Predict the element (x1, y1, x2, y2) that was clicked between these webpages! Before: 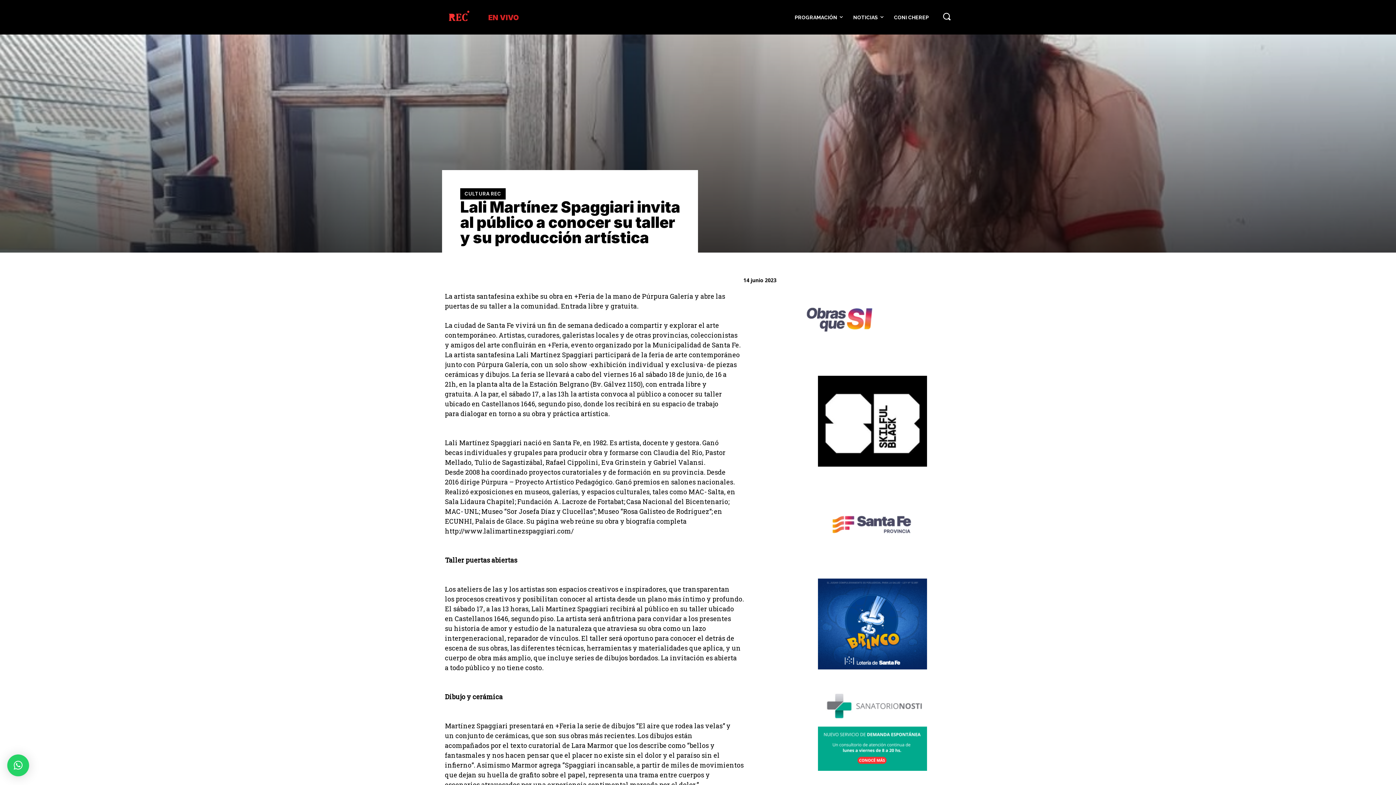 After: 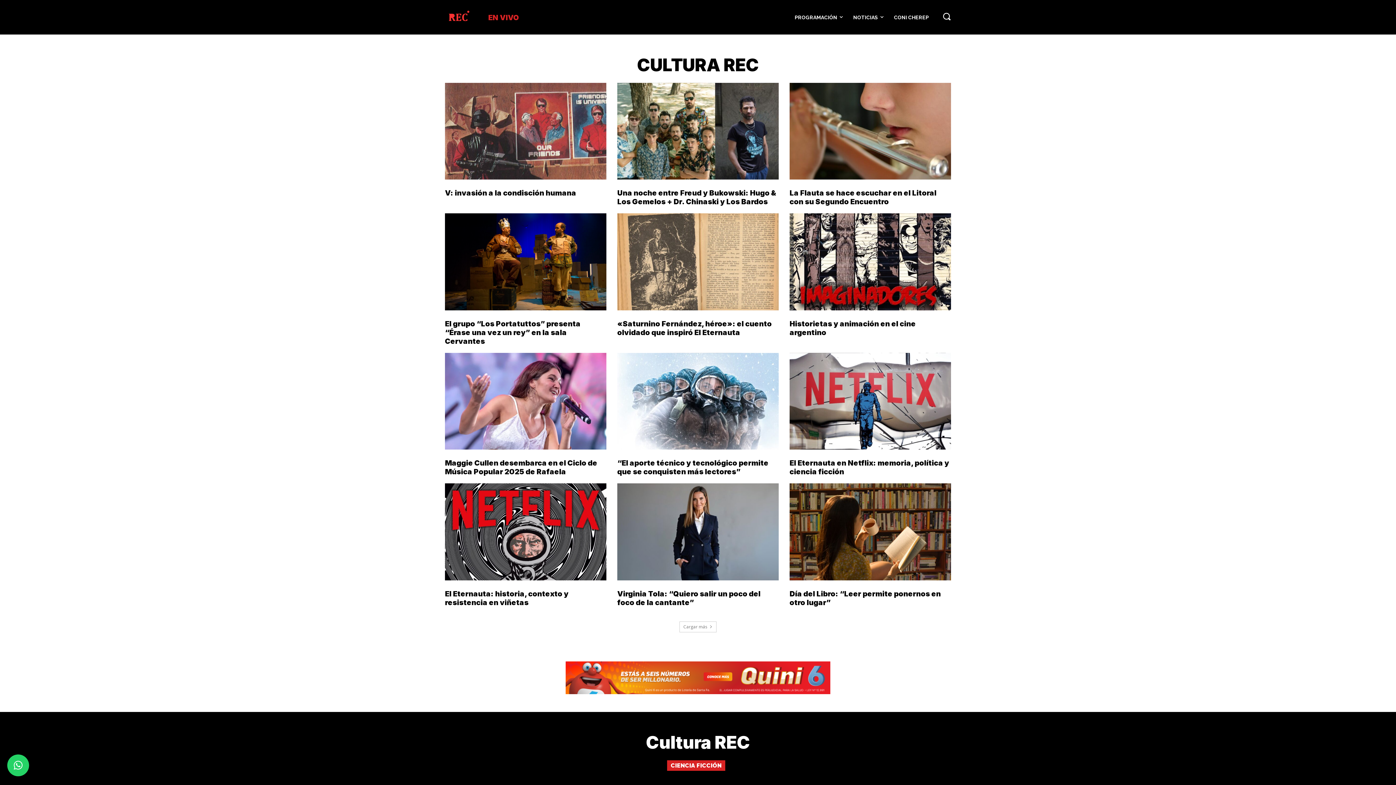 Action: label: CULTURA REC bbox: (460, 188, 505, 199)